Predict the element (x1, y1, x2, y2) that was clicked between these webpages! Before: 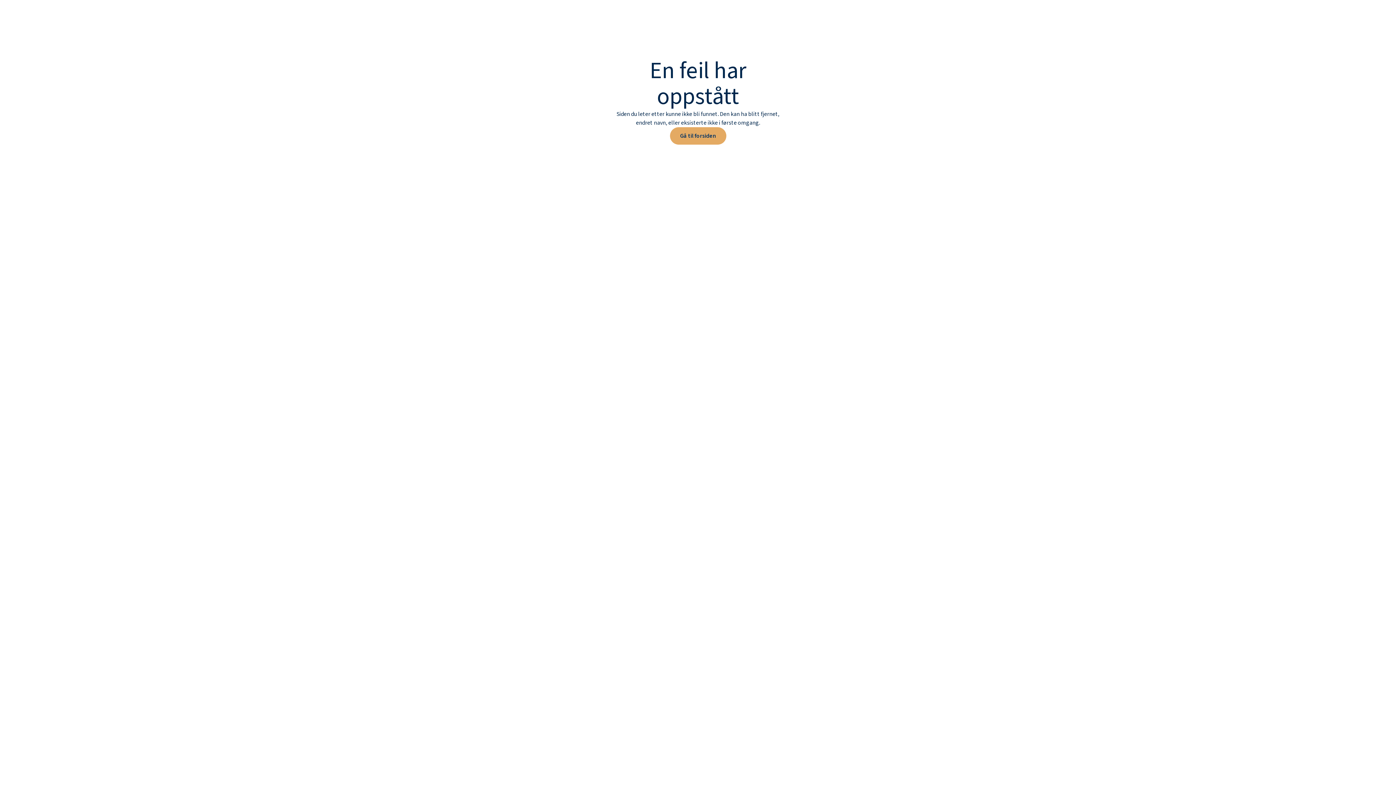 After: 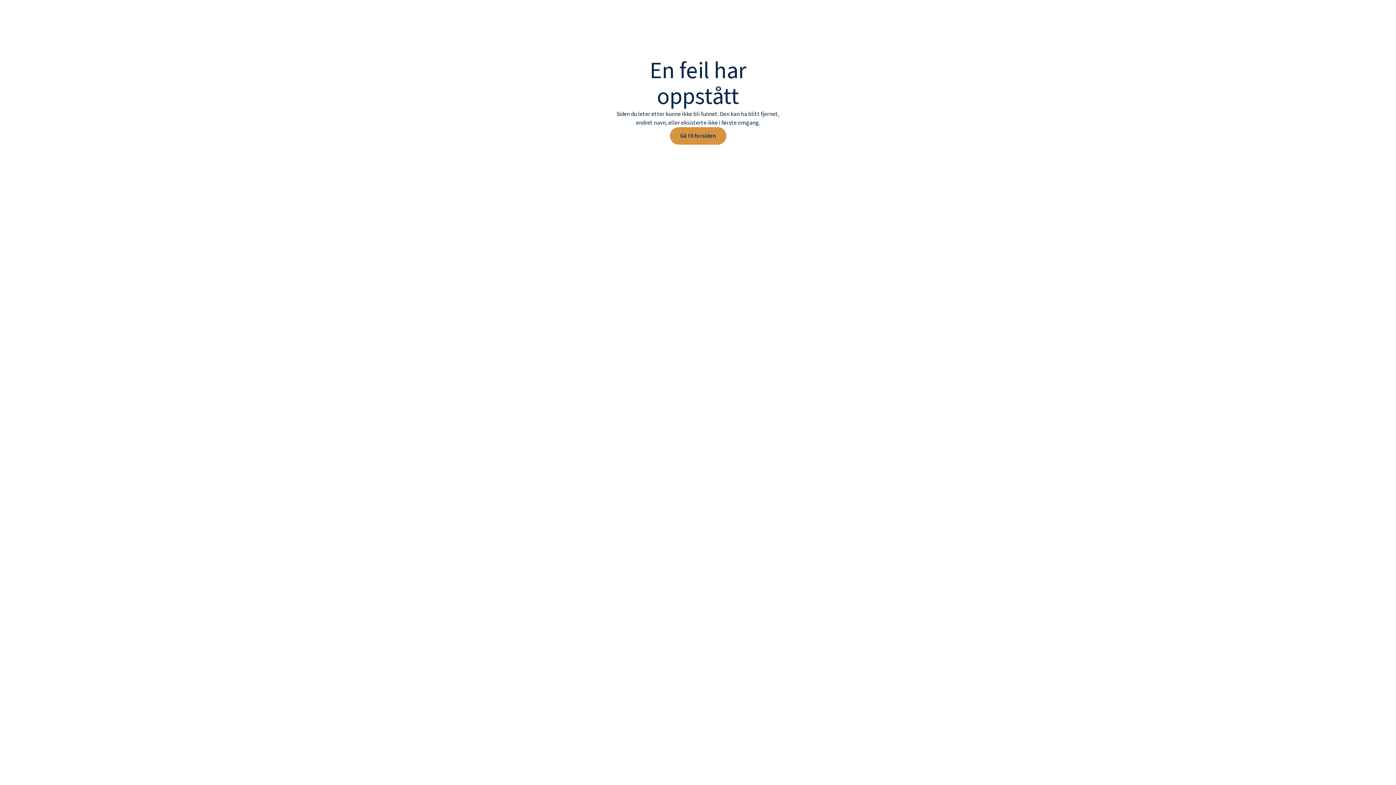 Action: bbox: (670, 127, 726, 144) label: Gå til forsiden